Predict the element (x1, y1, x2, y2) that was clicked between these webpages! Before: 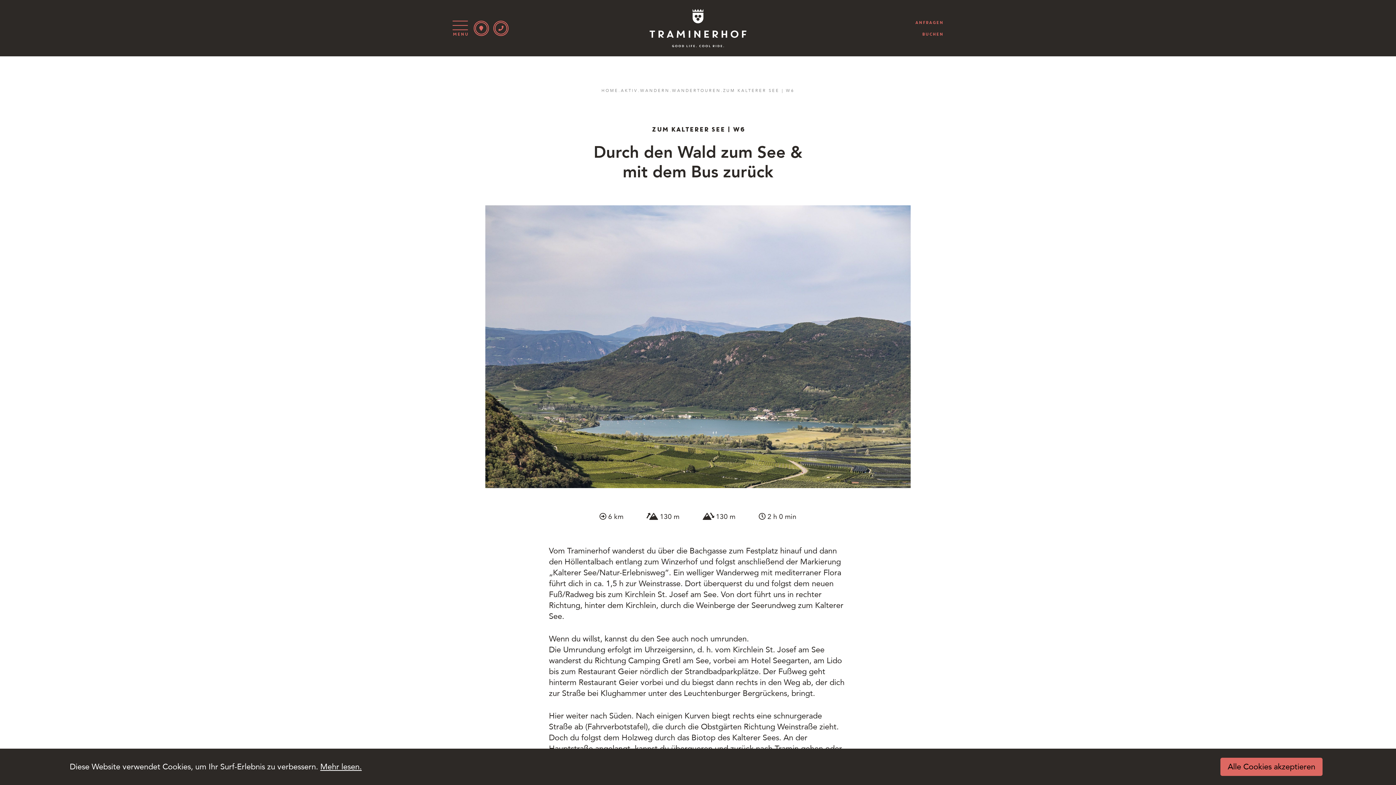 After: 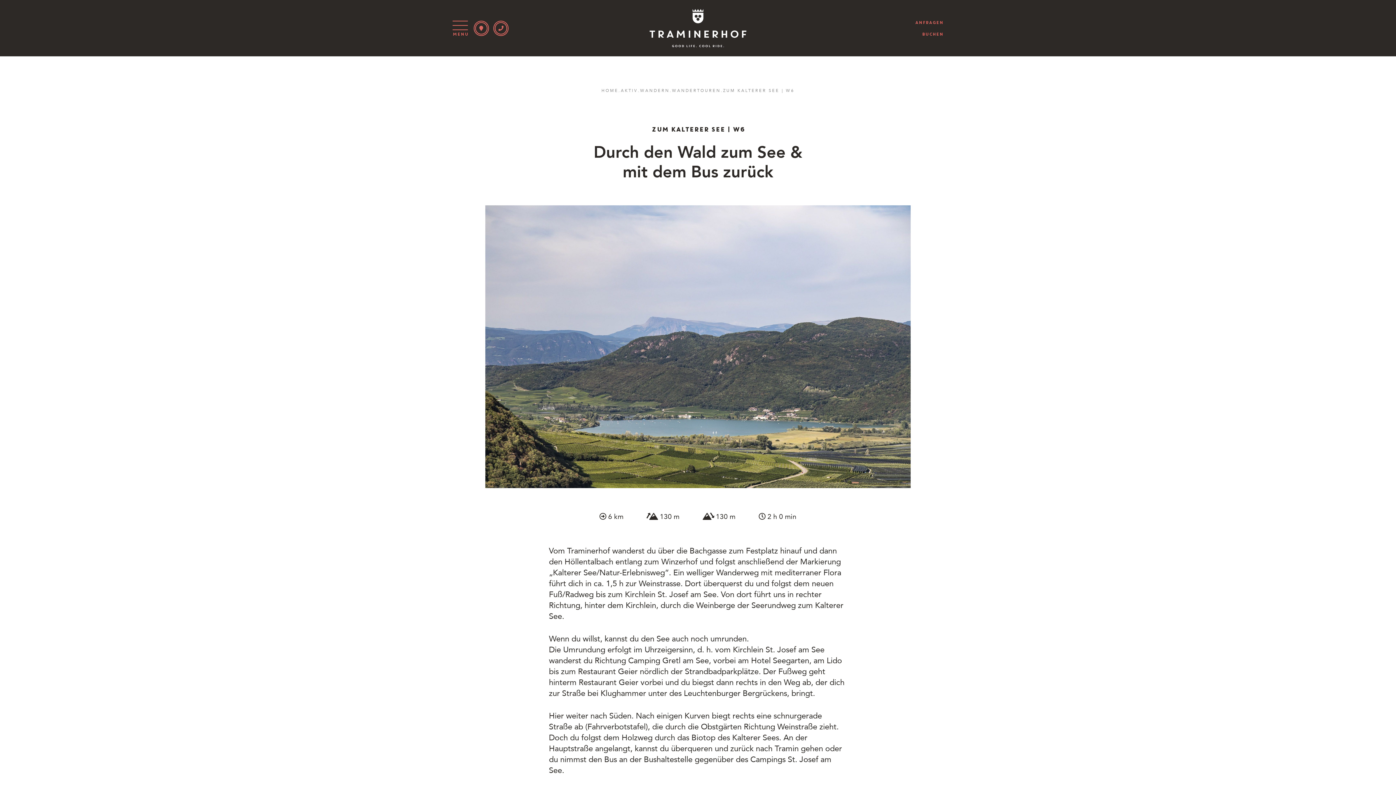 Action: bbox: (1220, 758, 1322, 776) label: Alle Cookies akzeptieren